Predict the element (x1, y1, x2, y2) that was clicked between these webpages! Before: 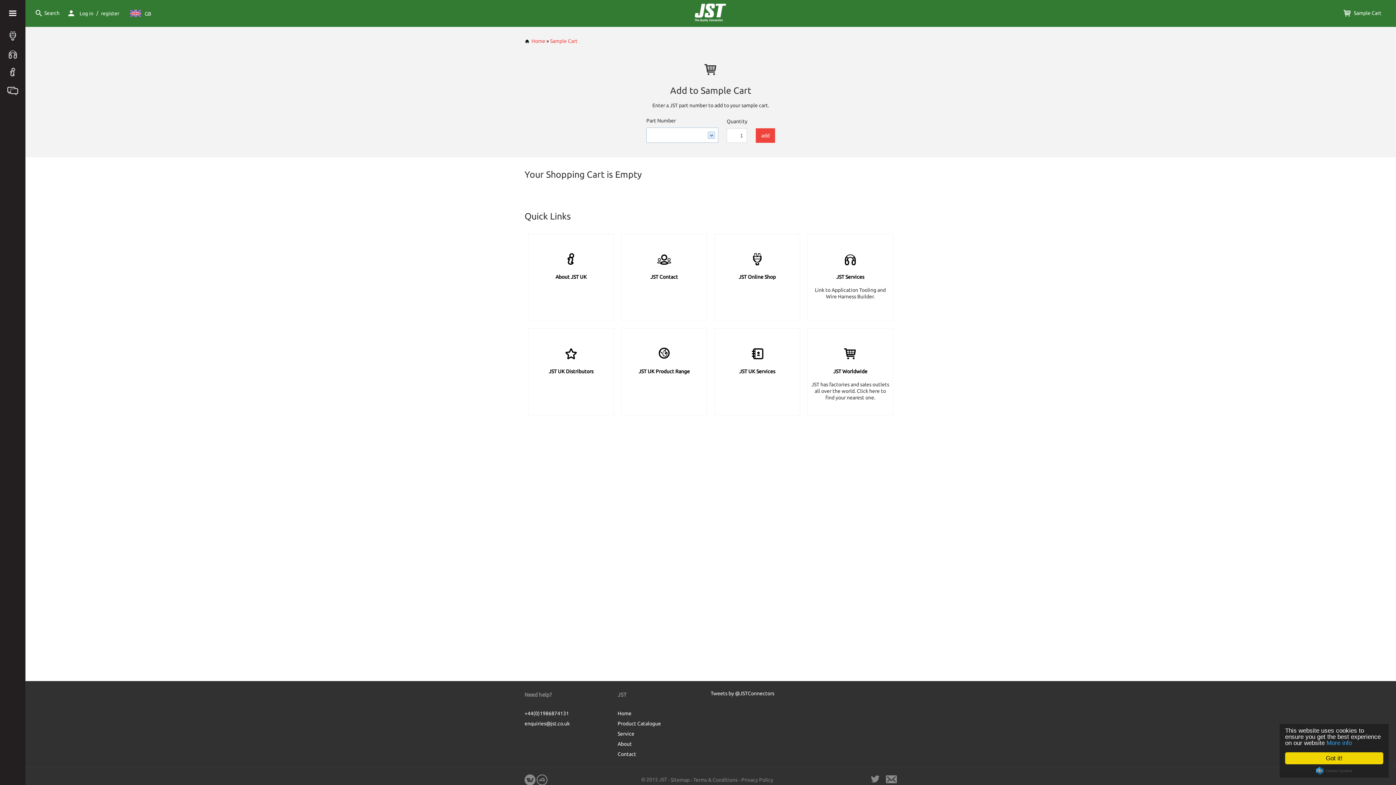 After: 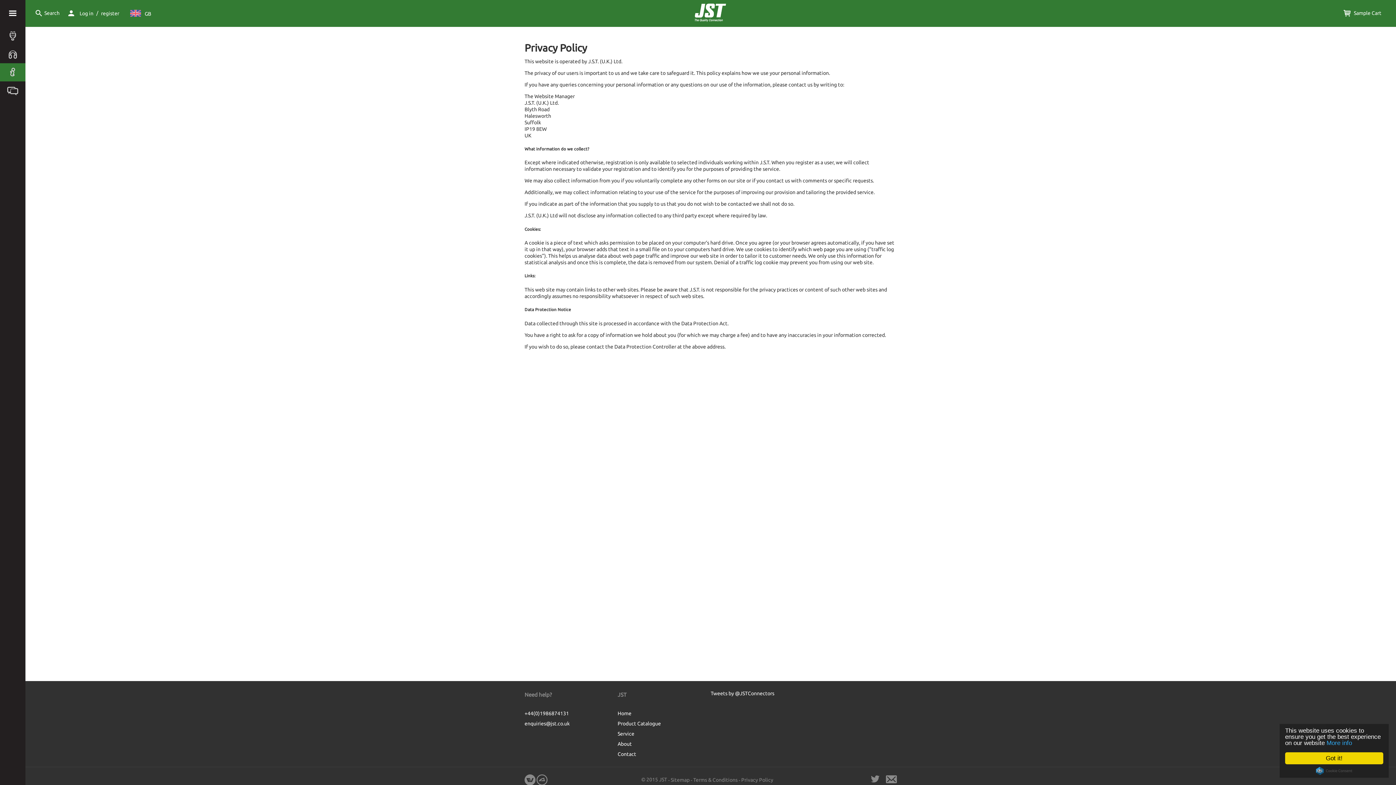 Action: label: Privacy Policy bbox: (741, 777, 773, 783)